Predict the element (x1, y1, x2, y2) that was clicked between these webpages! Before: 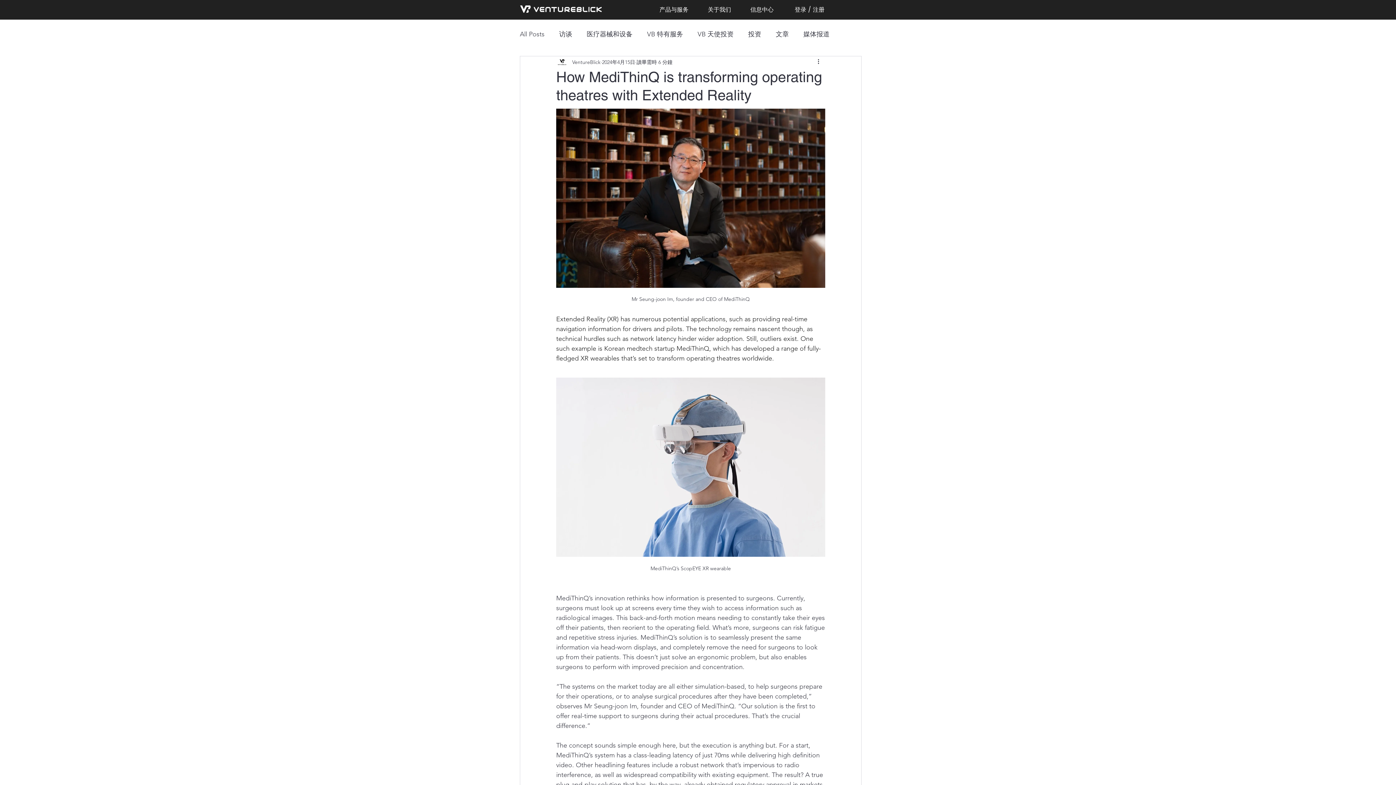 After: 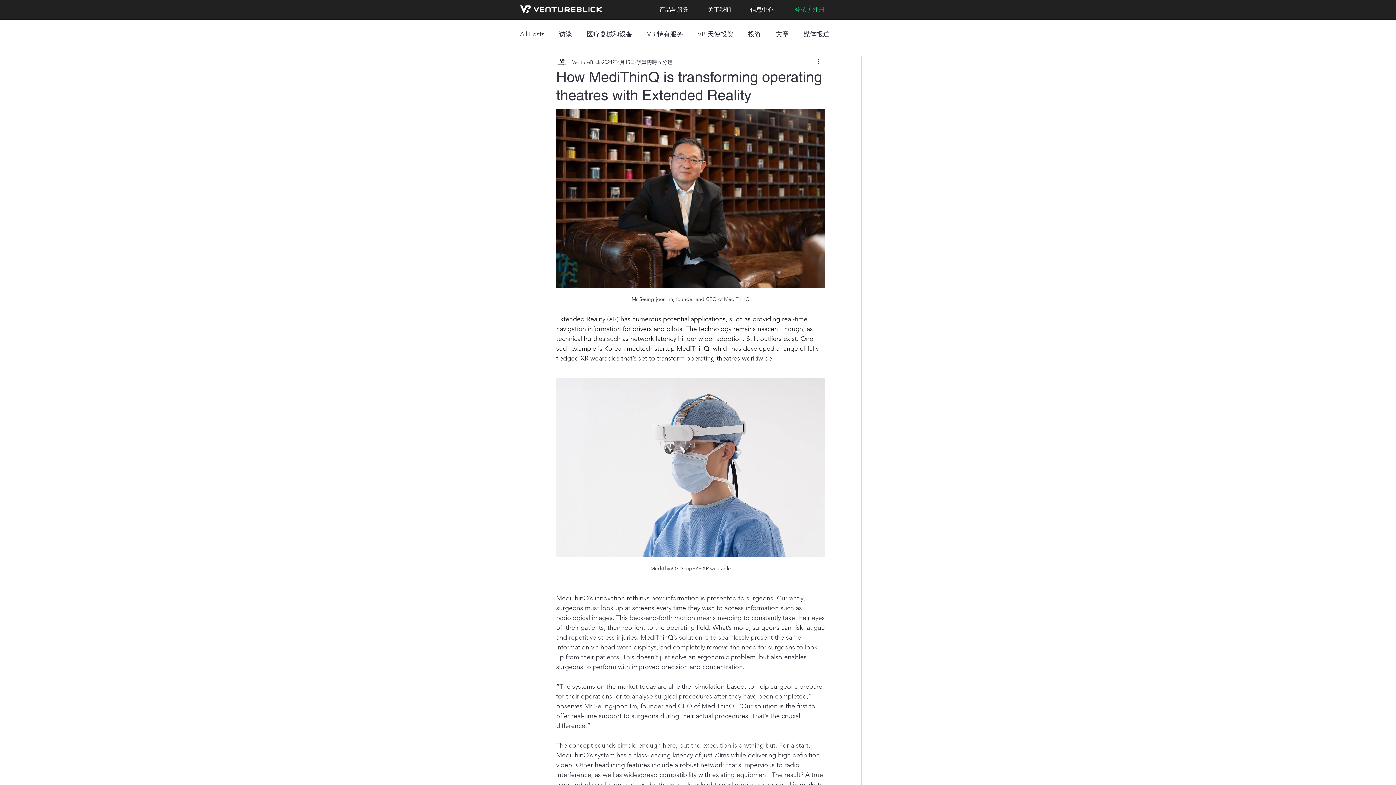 Action: label: 登录 / 注册​ bbox: (791, 6, 840, 13)